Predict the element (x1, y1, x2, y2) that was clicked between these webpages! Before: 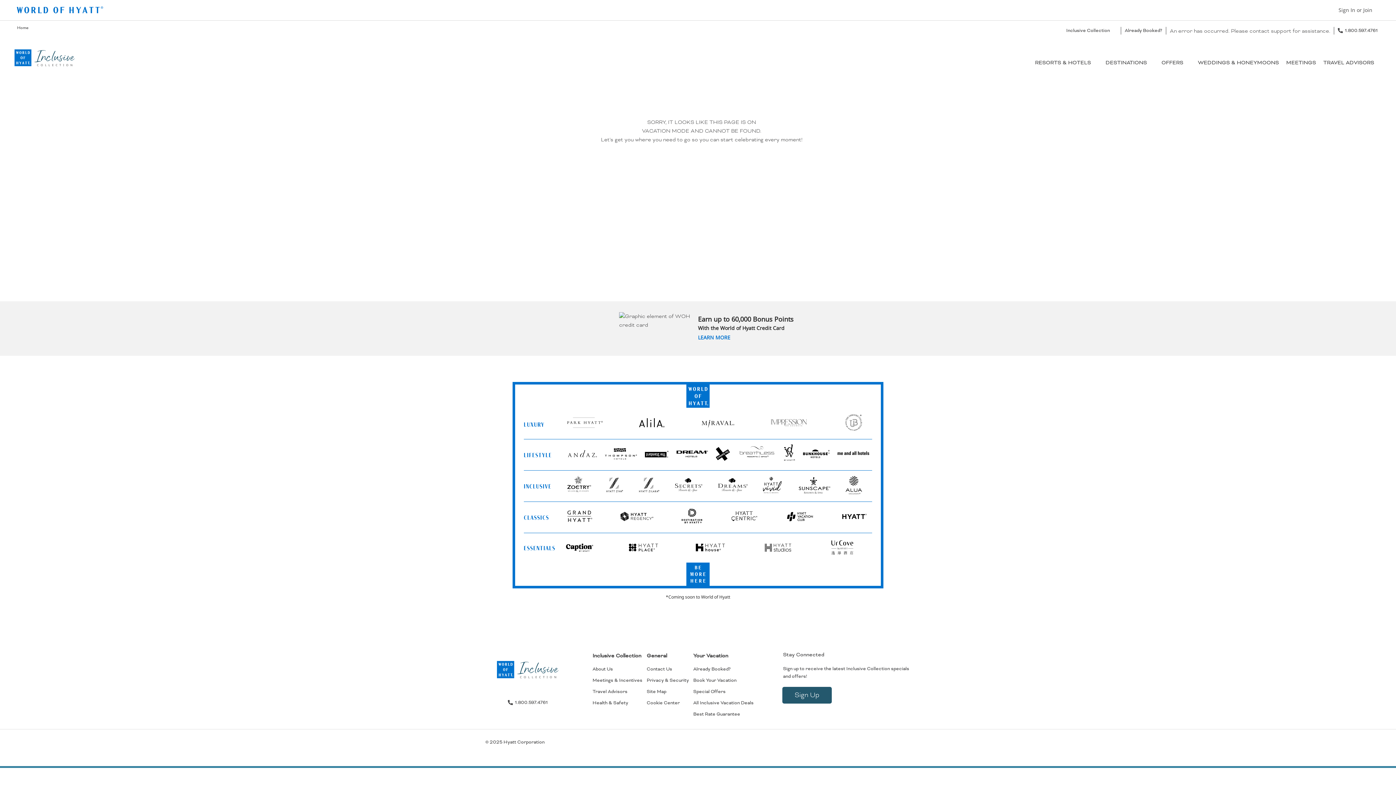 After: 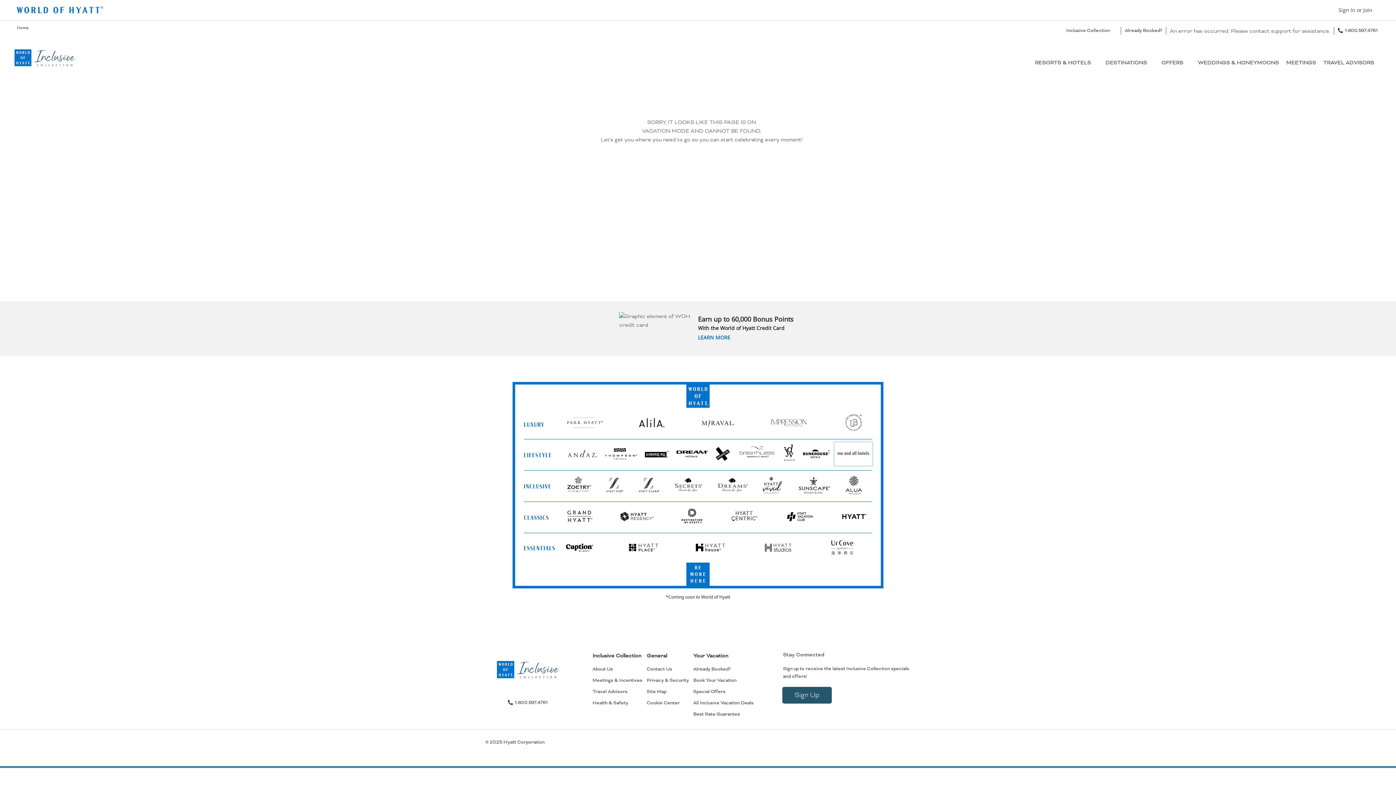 Action: bbox: (834, 442, 872, 465) label: Me and All Hotels